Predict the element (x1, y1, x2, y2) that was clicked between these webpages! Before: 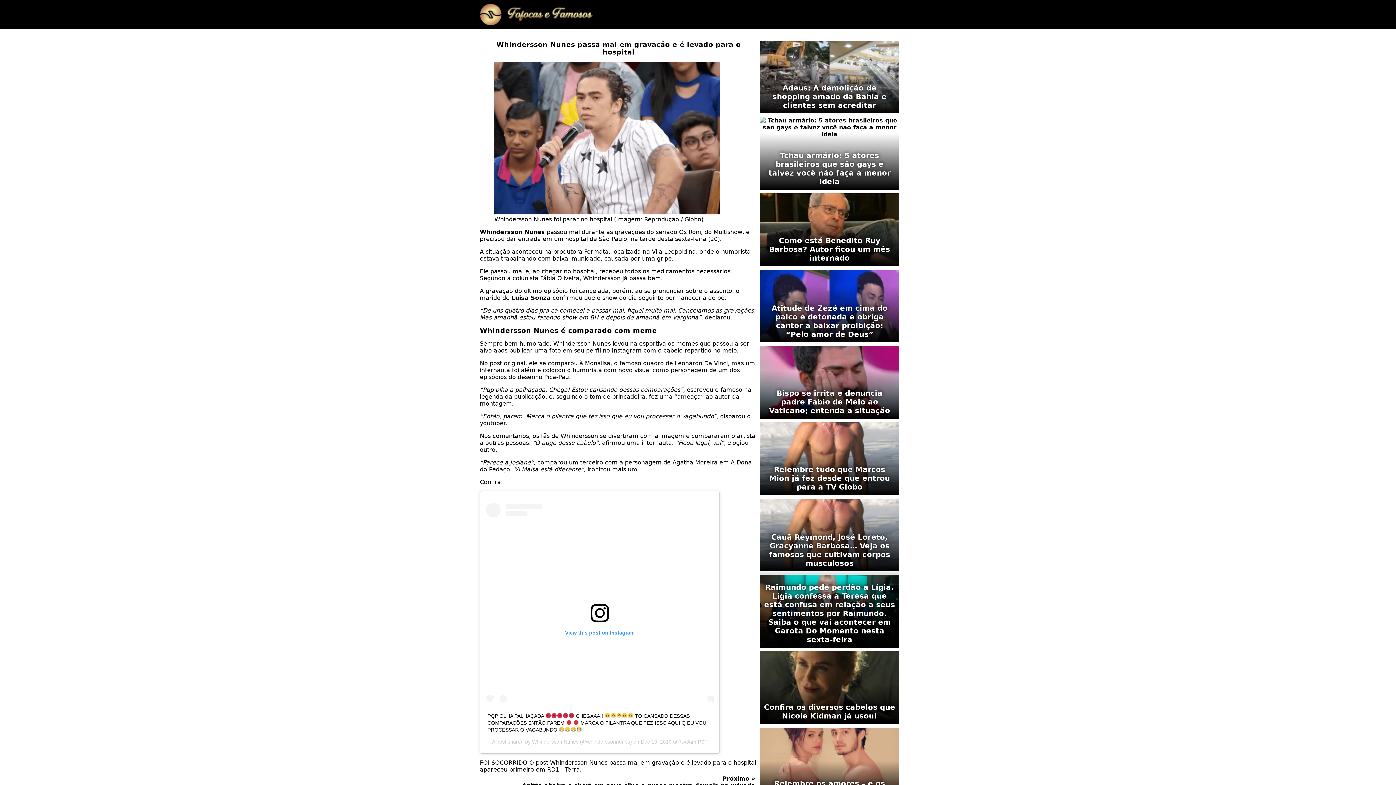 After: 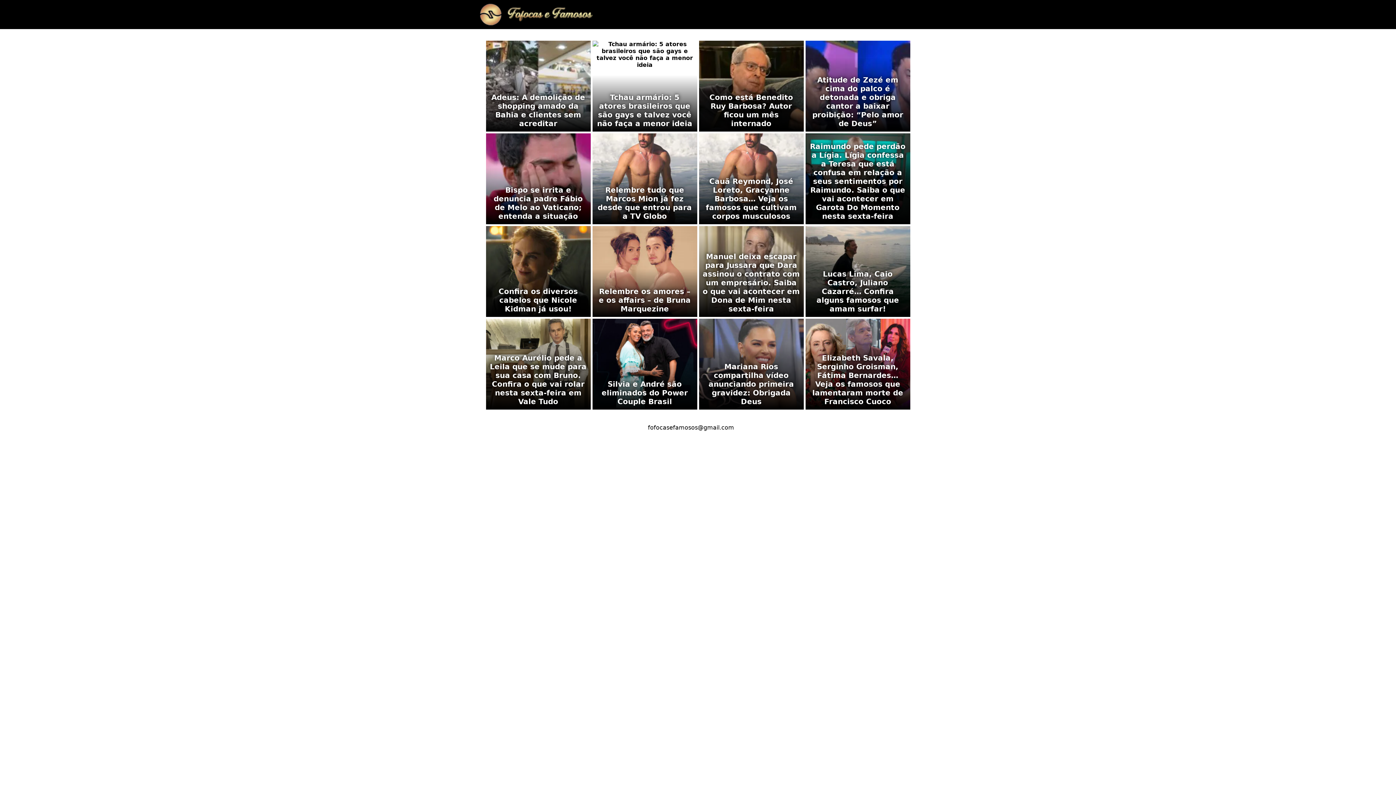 Action: bbox: (480, 20, 593, 26)